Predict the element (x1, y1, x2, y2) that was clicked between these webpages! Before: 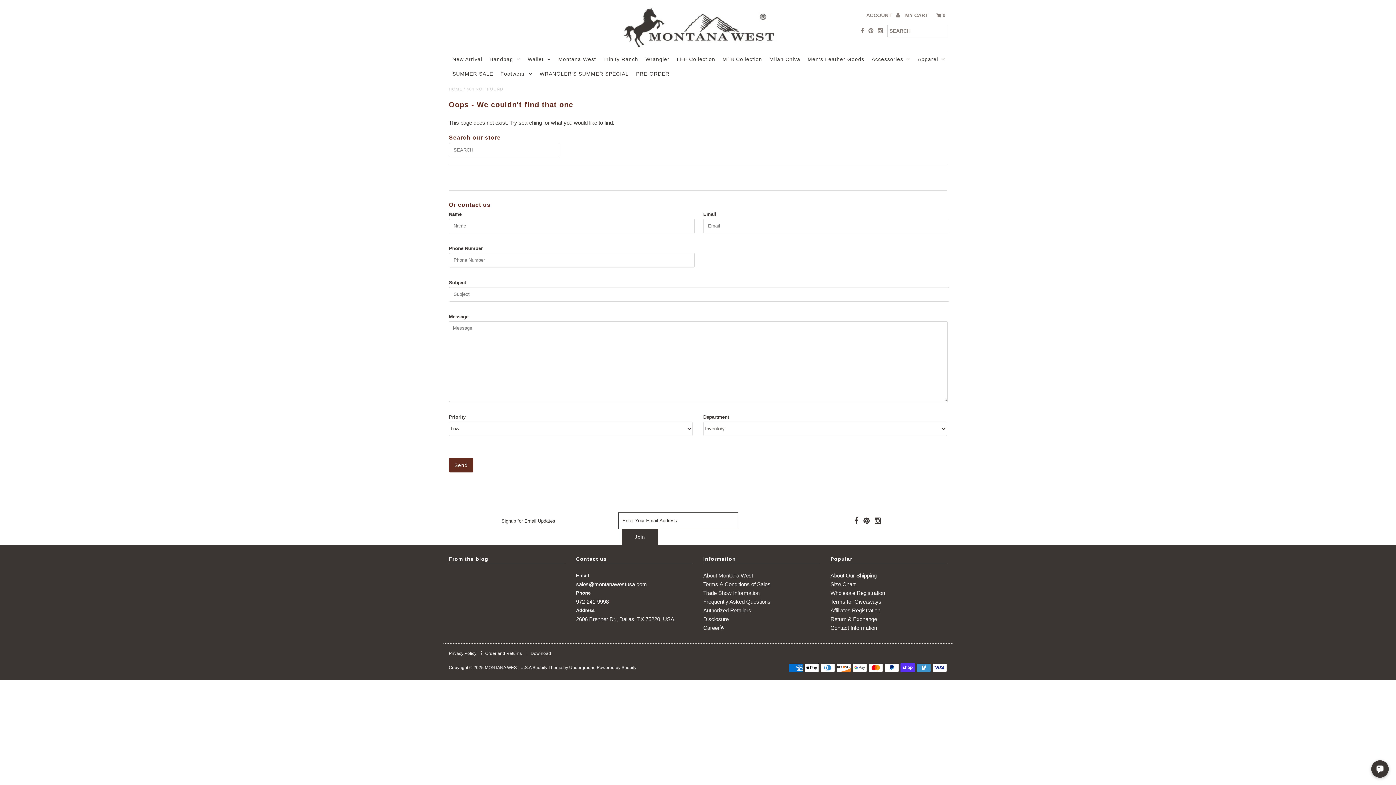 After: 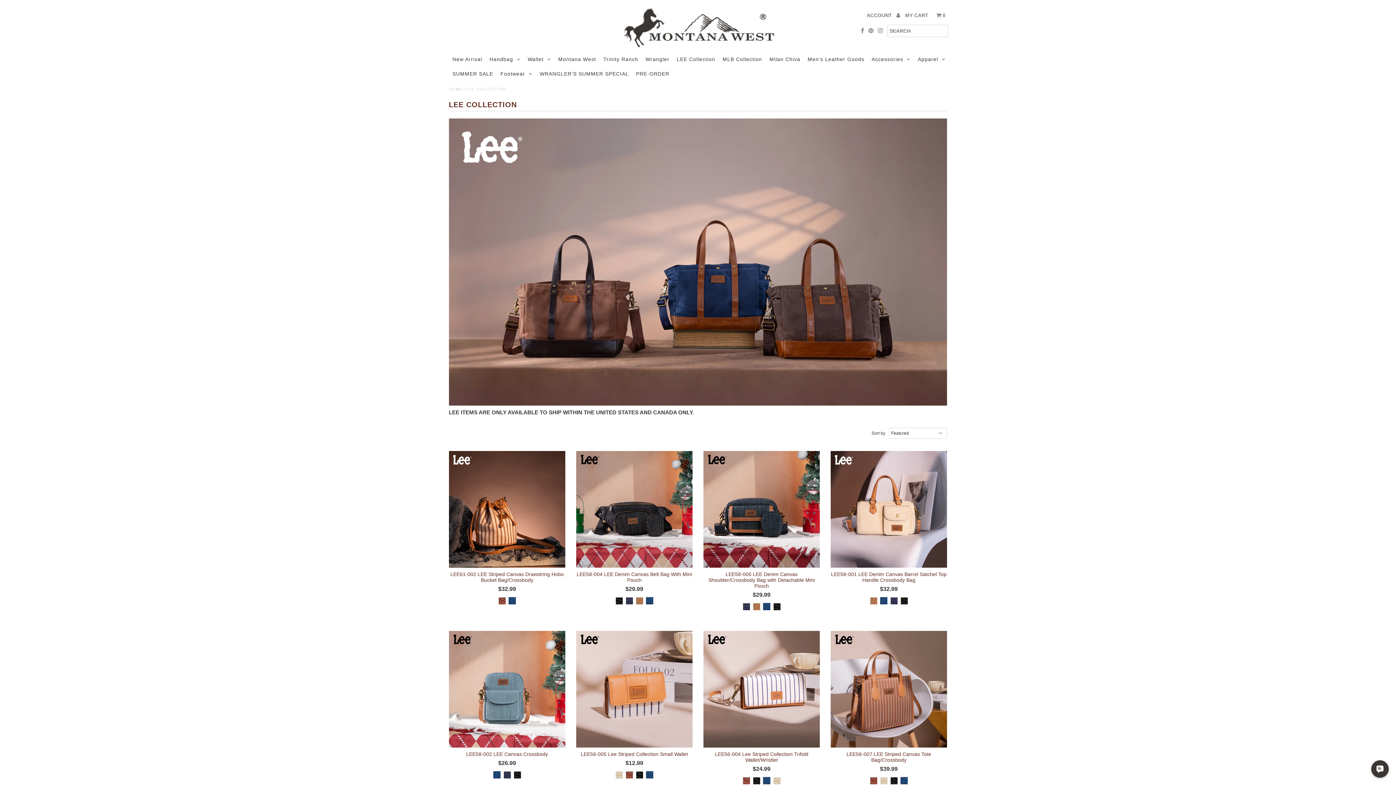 Action: label: LEE Collection bbox: (673, 51, 719, 66)